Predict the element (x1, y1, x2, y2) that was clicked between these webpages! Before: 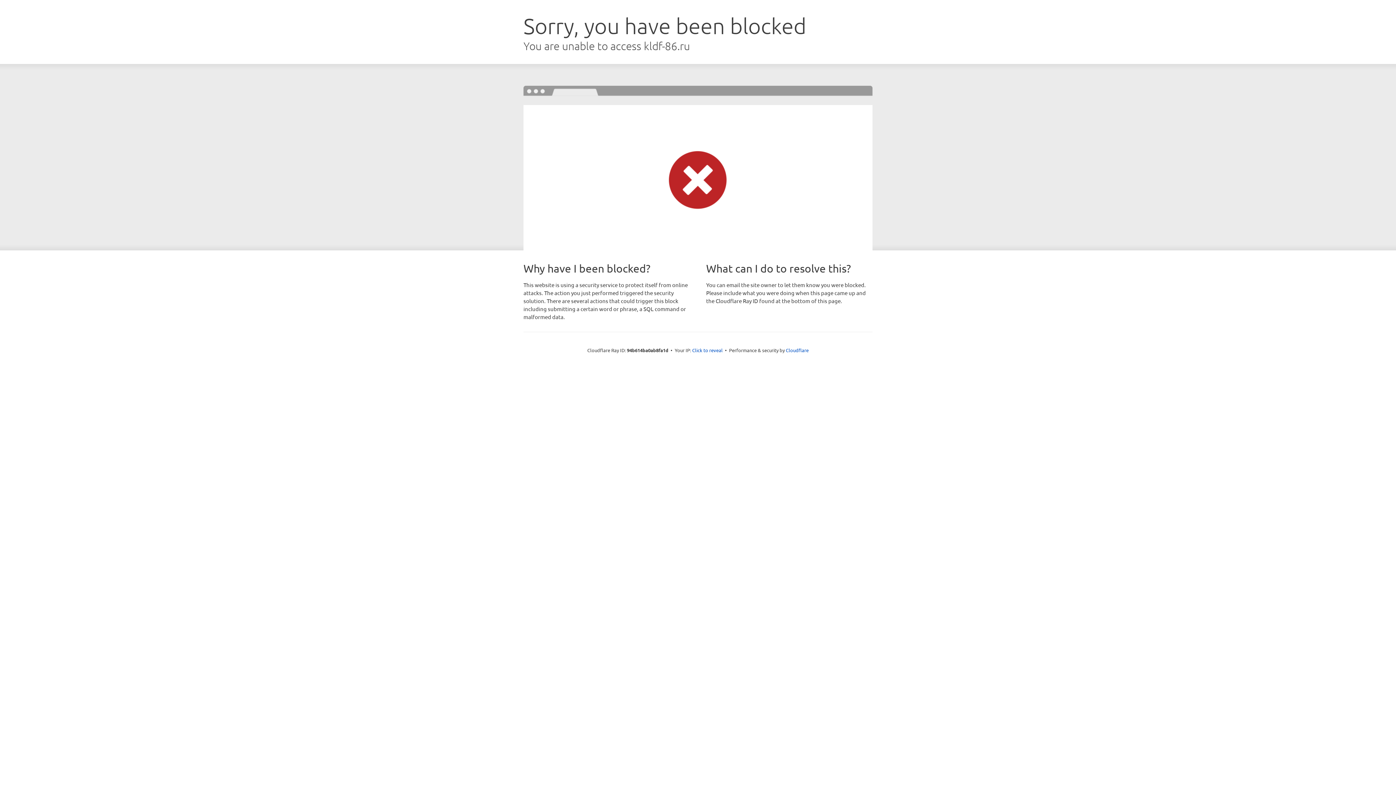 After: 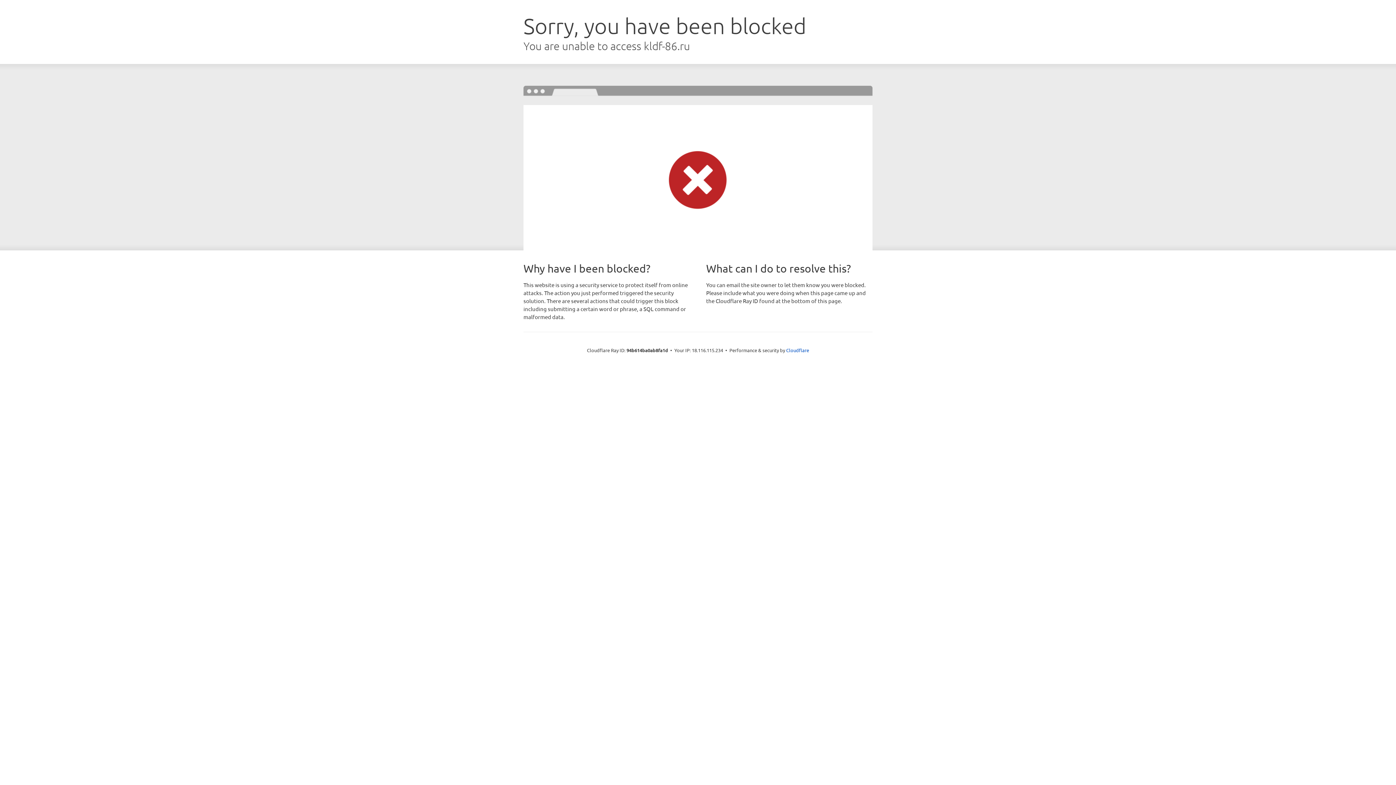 Action: label: Click to reveal bbox: (692, 346, 722, 353)